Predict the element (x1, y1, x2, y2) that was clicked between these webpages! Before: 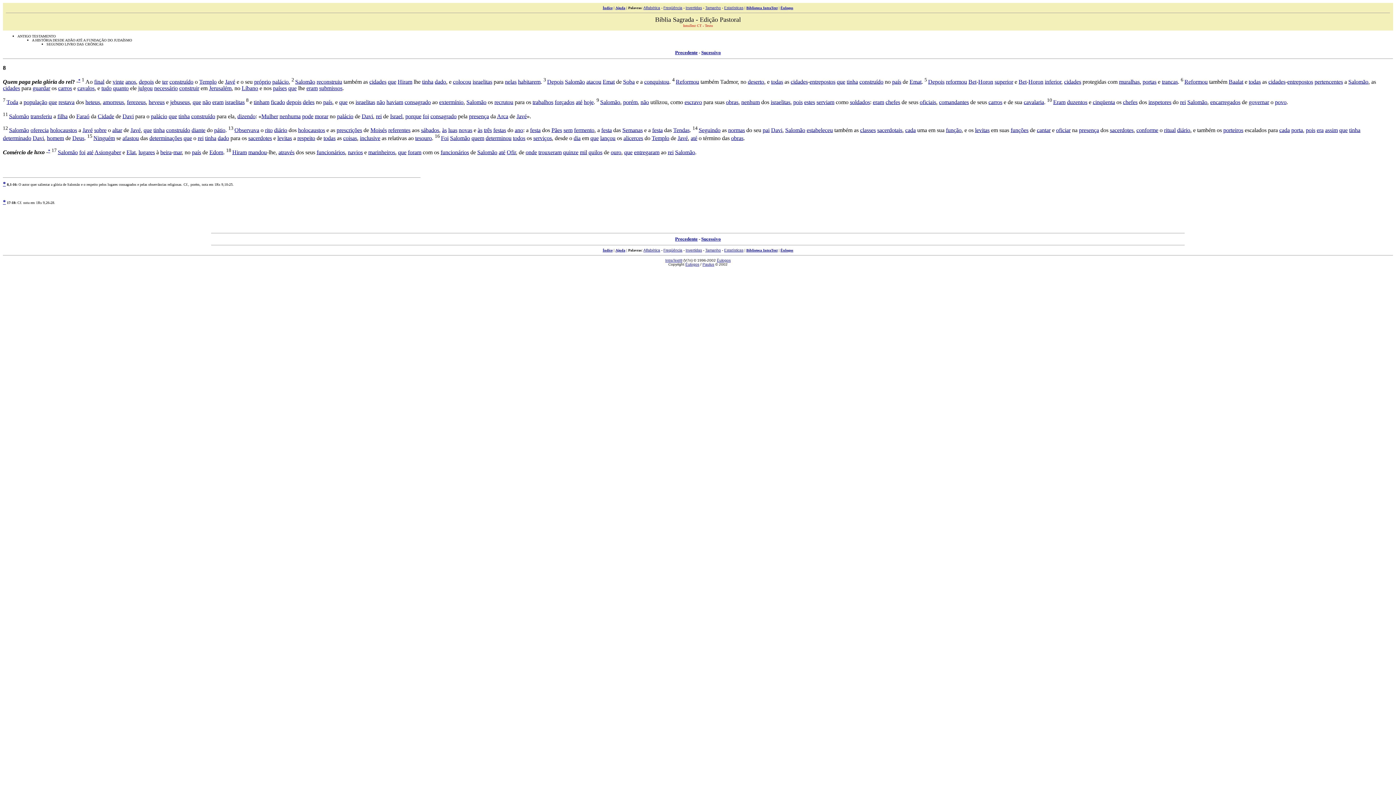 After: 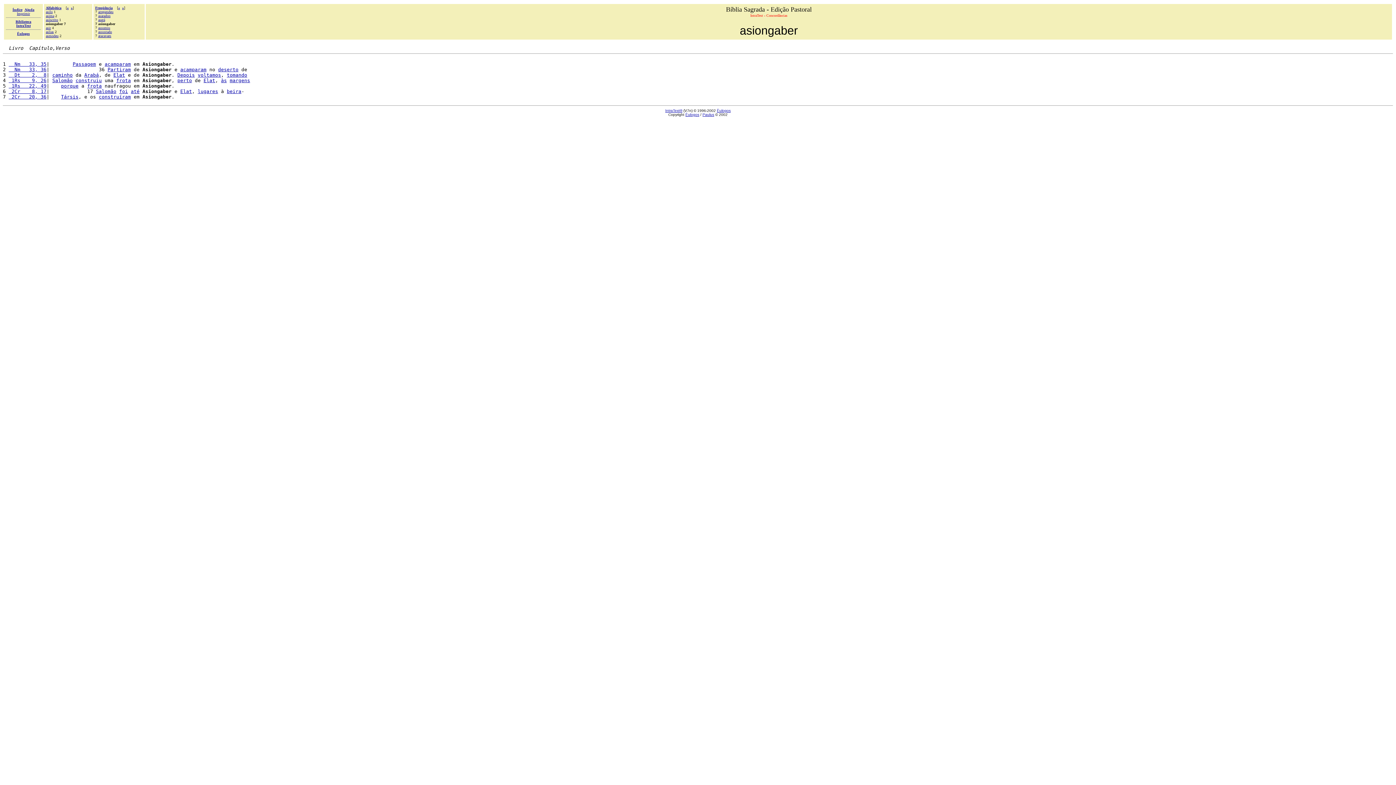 Action: label: Asiongaber bbox: (94, 149, 121, 155)